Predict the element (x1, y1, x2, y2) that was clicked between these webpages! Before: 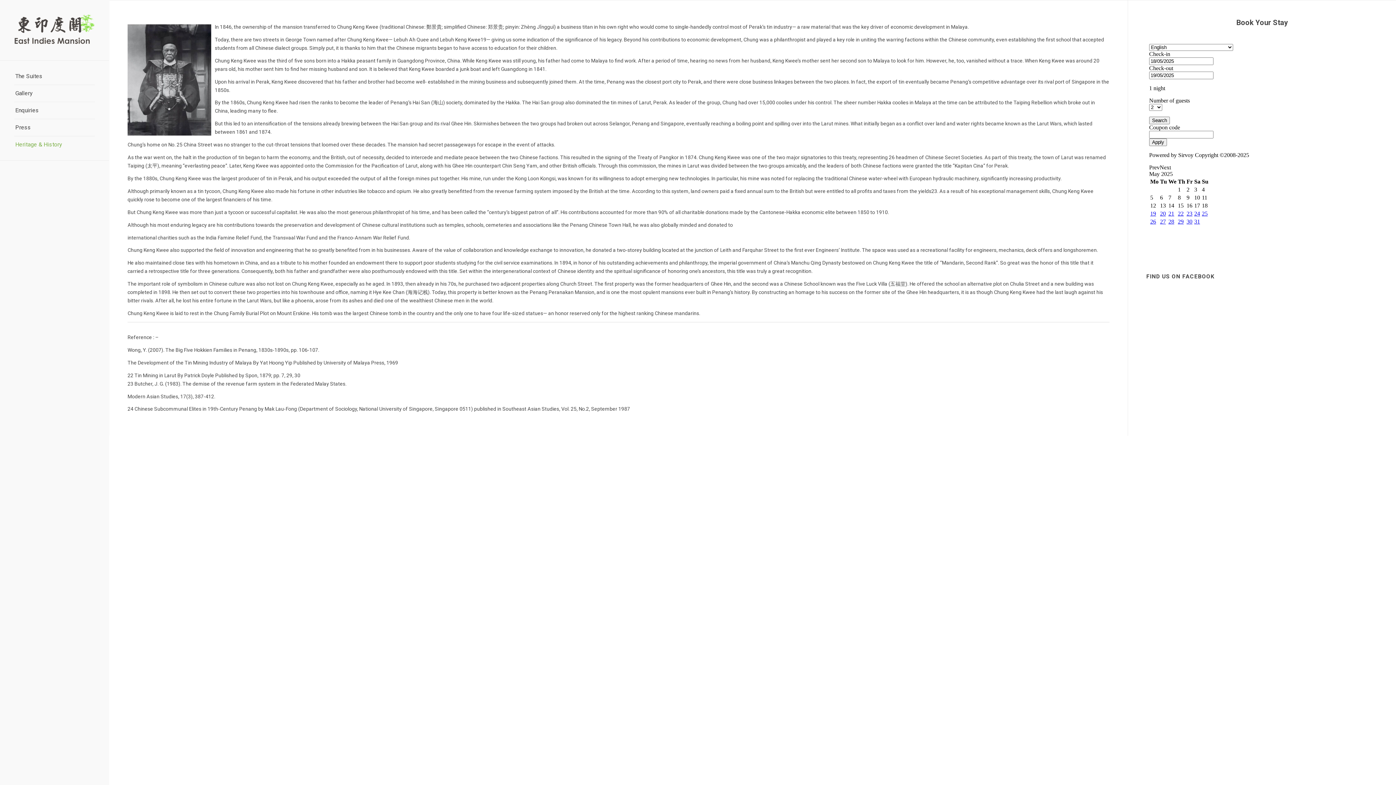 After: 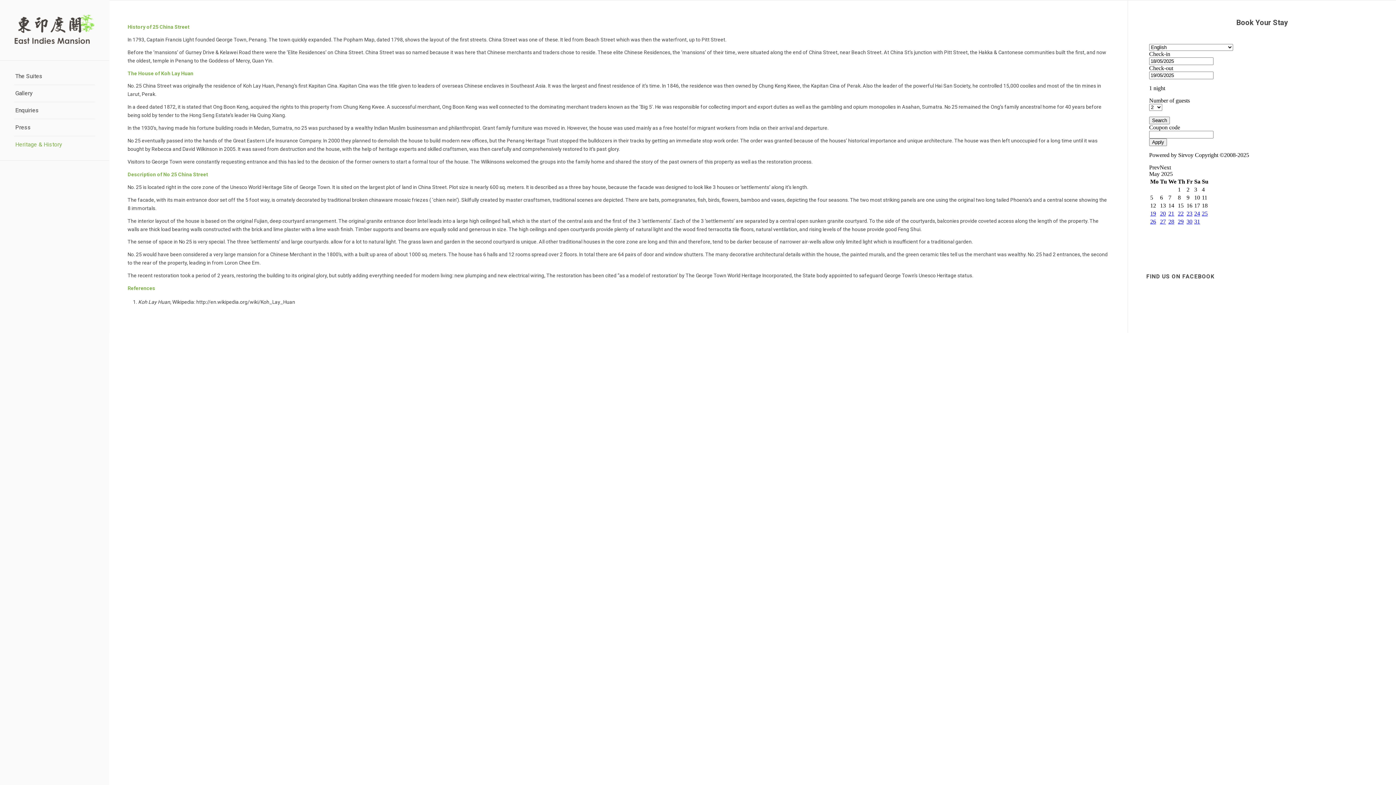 Action: bbox: (14, 136, 94, 153) label: Heritage & History